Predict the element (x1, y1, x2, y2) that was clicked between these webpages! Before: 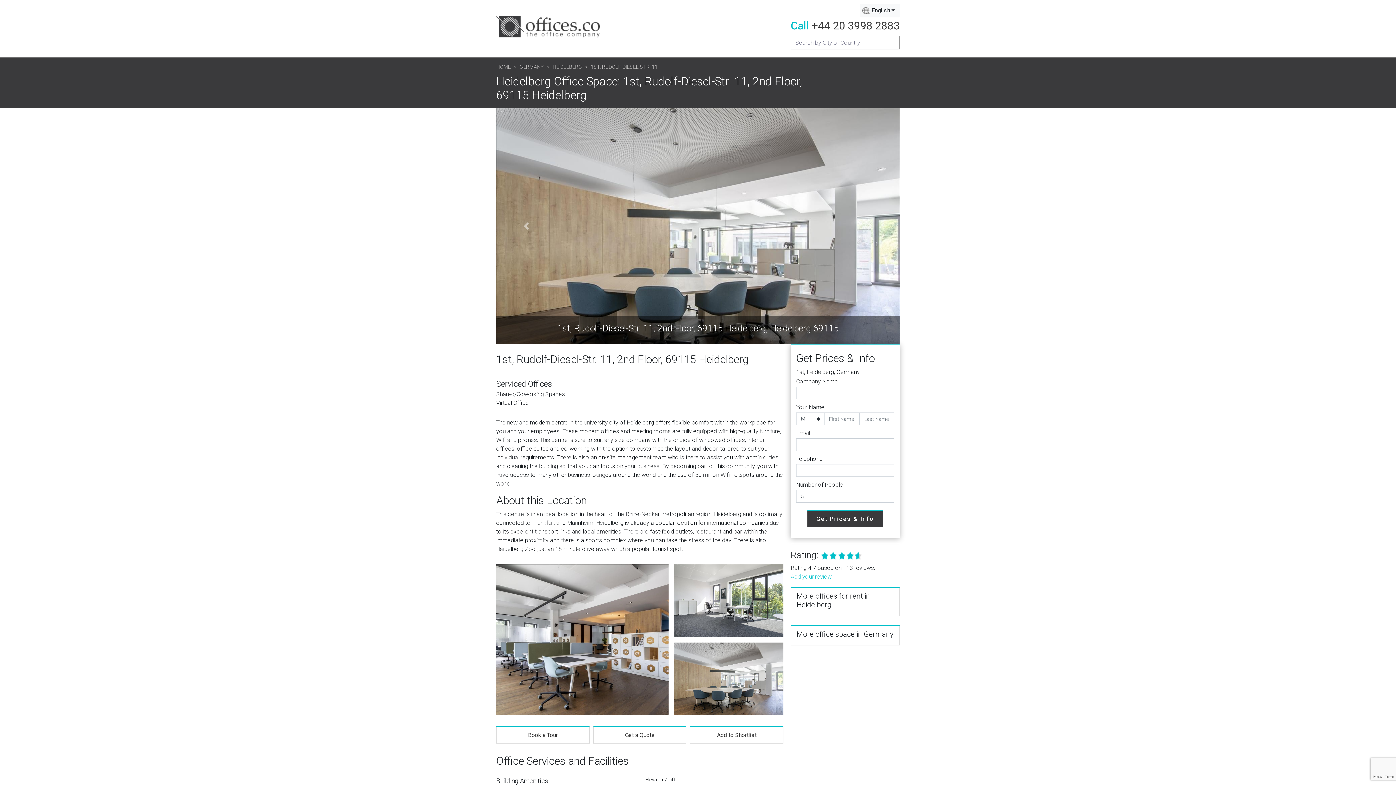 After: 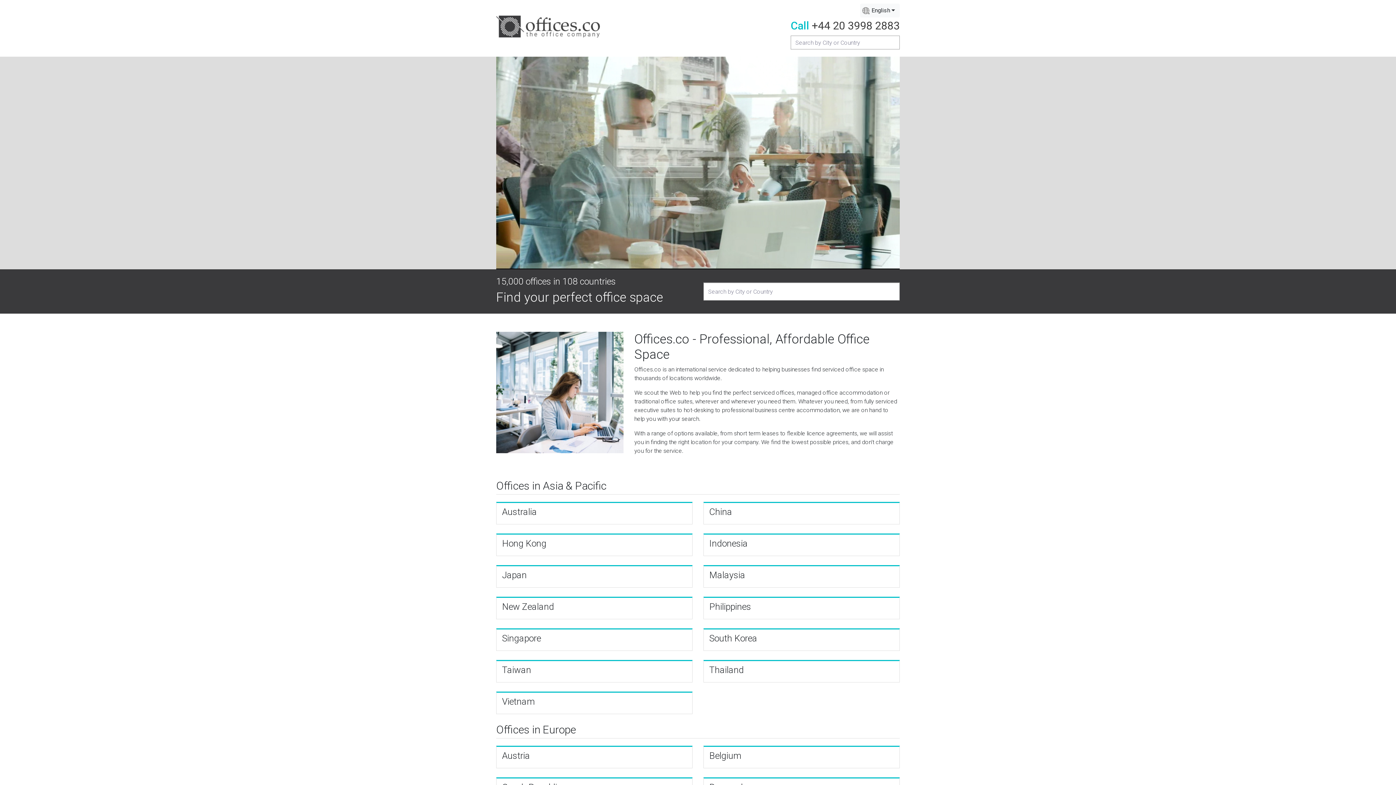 Action: bbox: (496, 64, 510, 69) label: HOME